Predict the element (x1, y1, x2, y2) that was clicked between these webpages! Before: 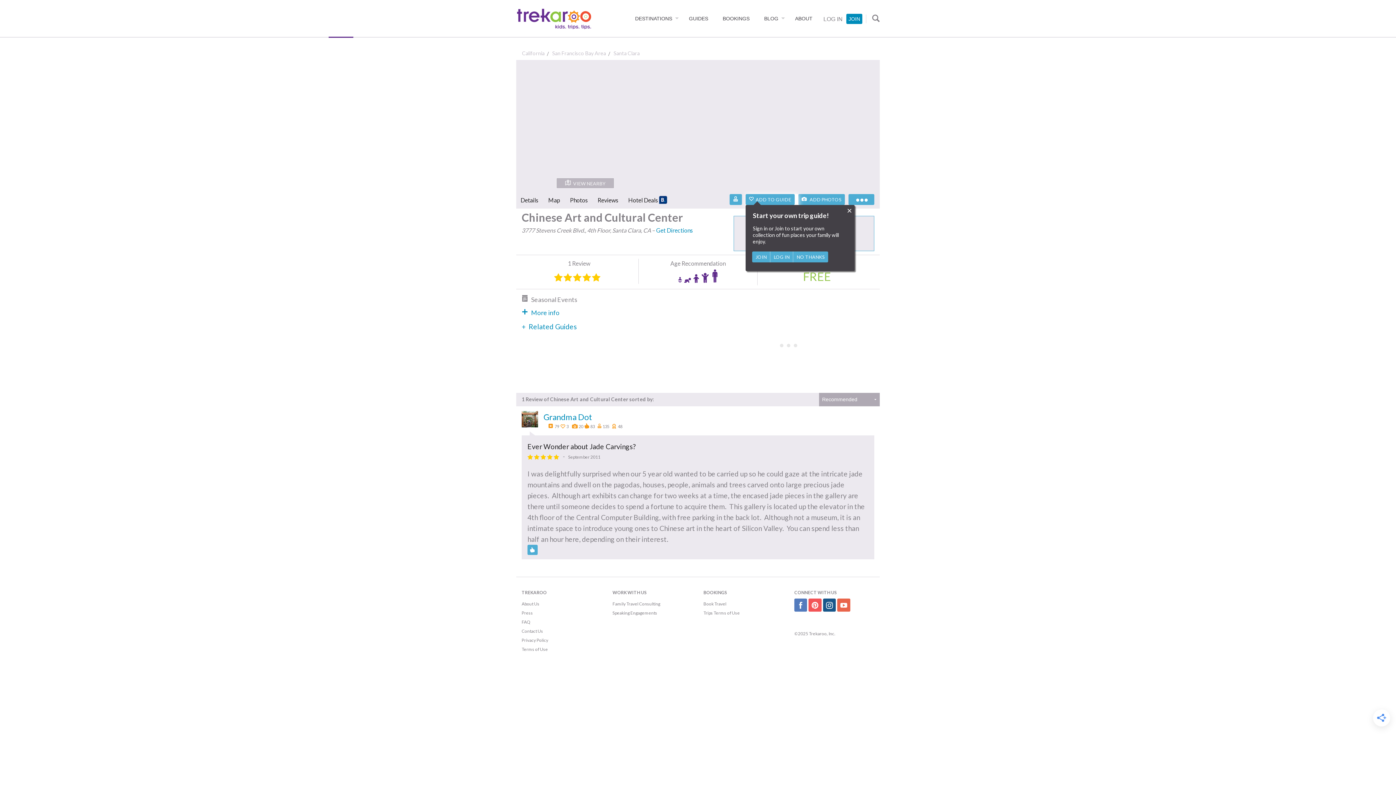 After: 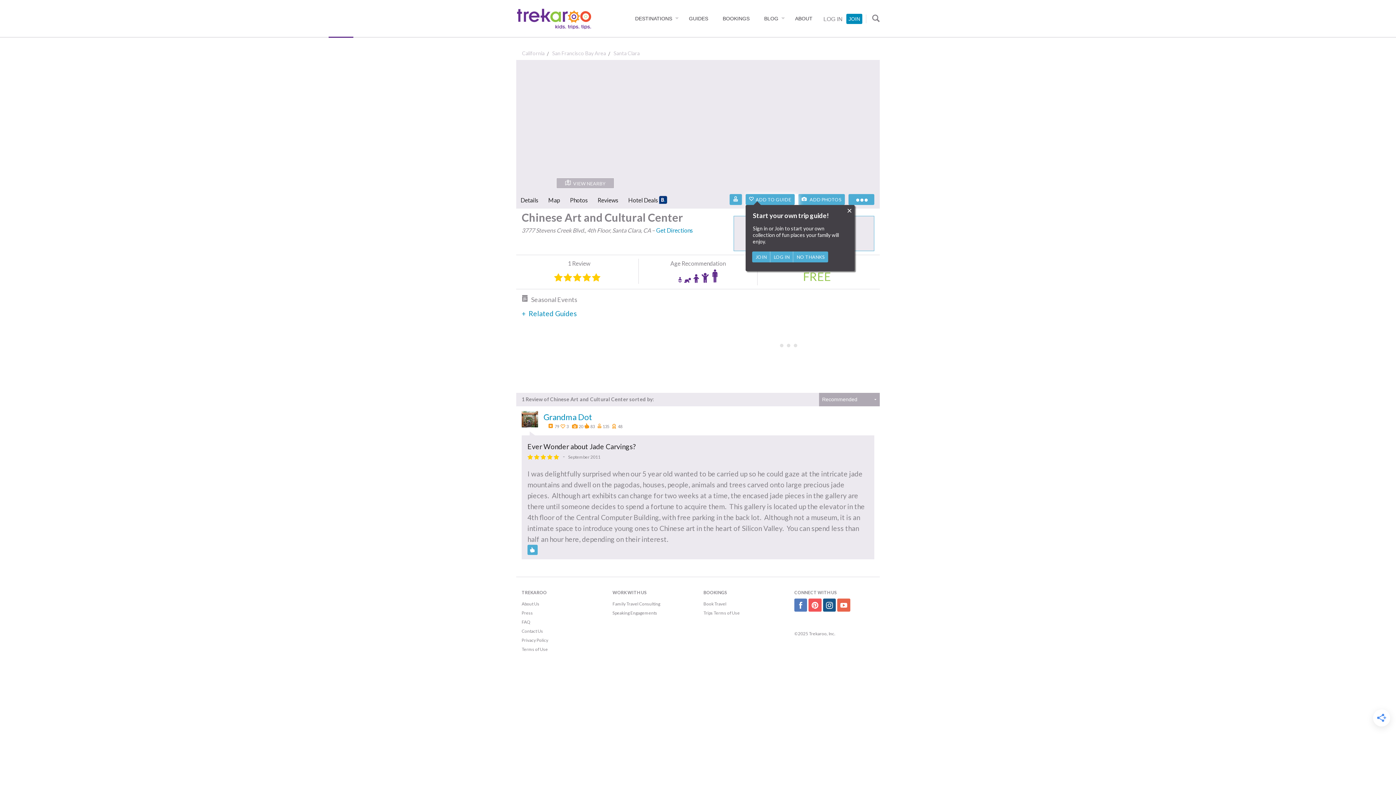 Action: label: More info bbox: (521, 309, 559, 316)